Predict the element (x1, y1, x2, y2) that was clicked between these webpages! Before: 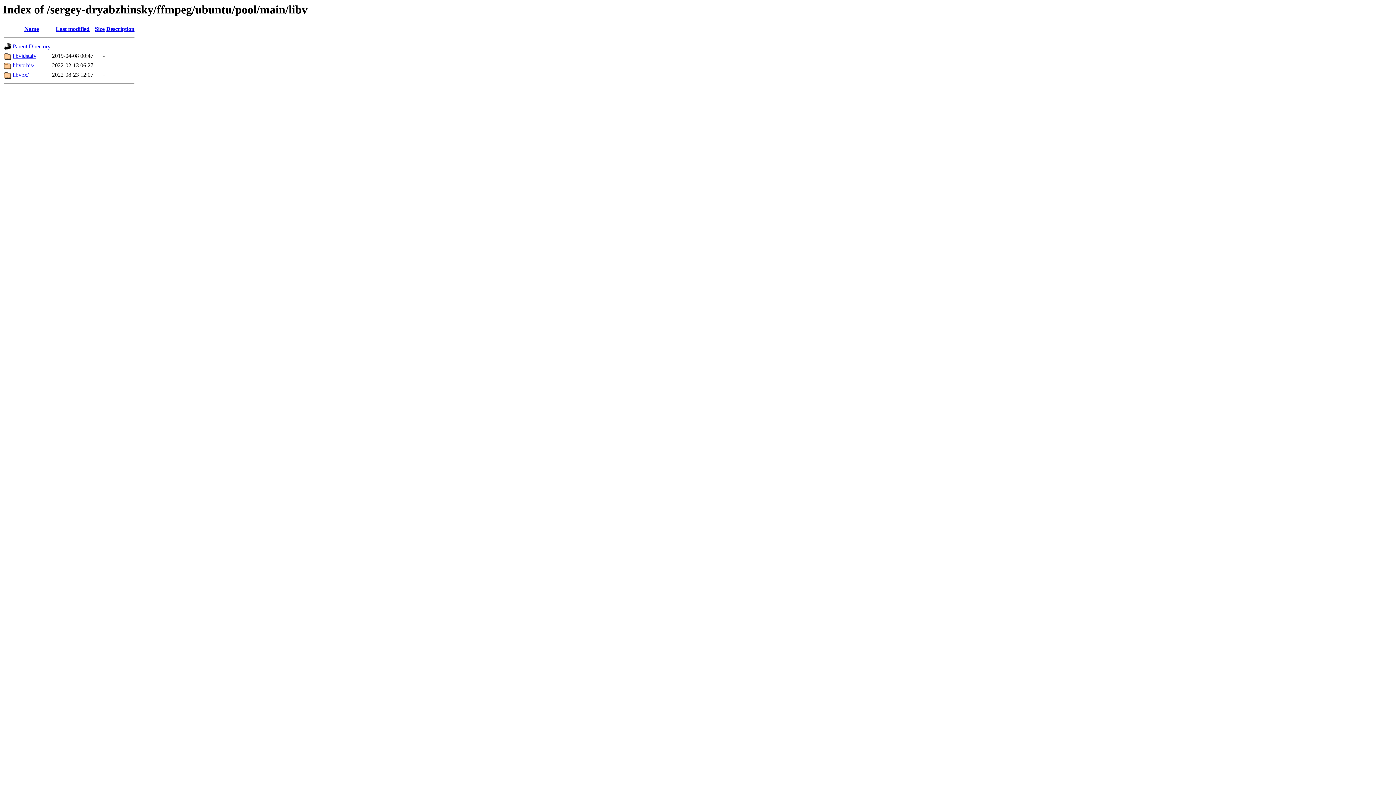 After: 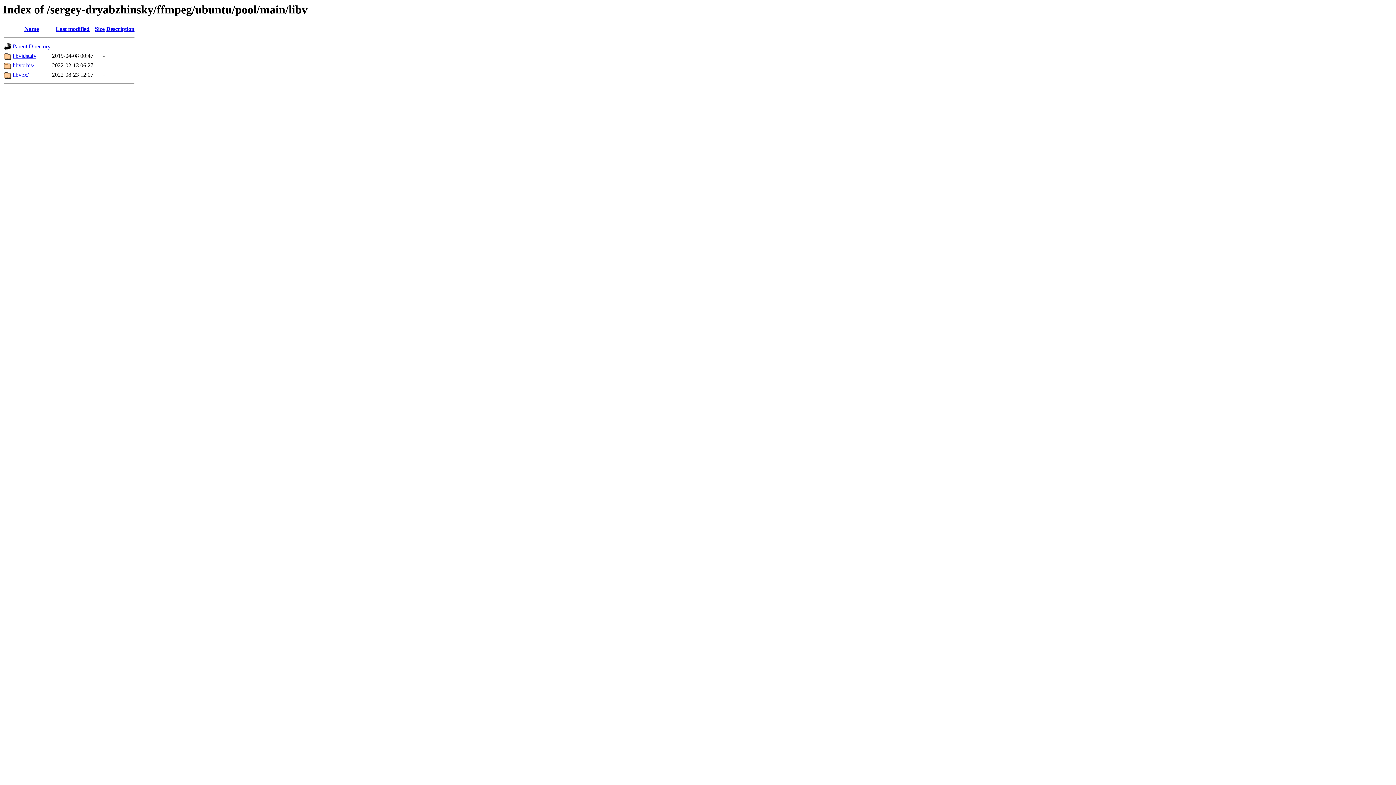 Action: bbox: (94, 25, 104, 32) label: Size